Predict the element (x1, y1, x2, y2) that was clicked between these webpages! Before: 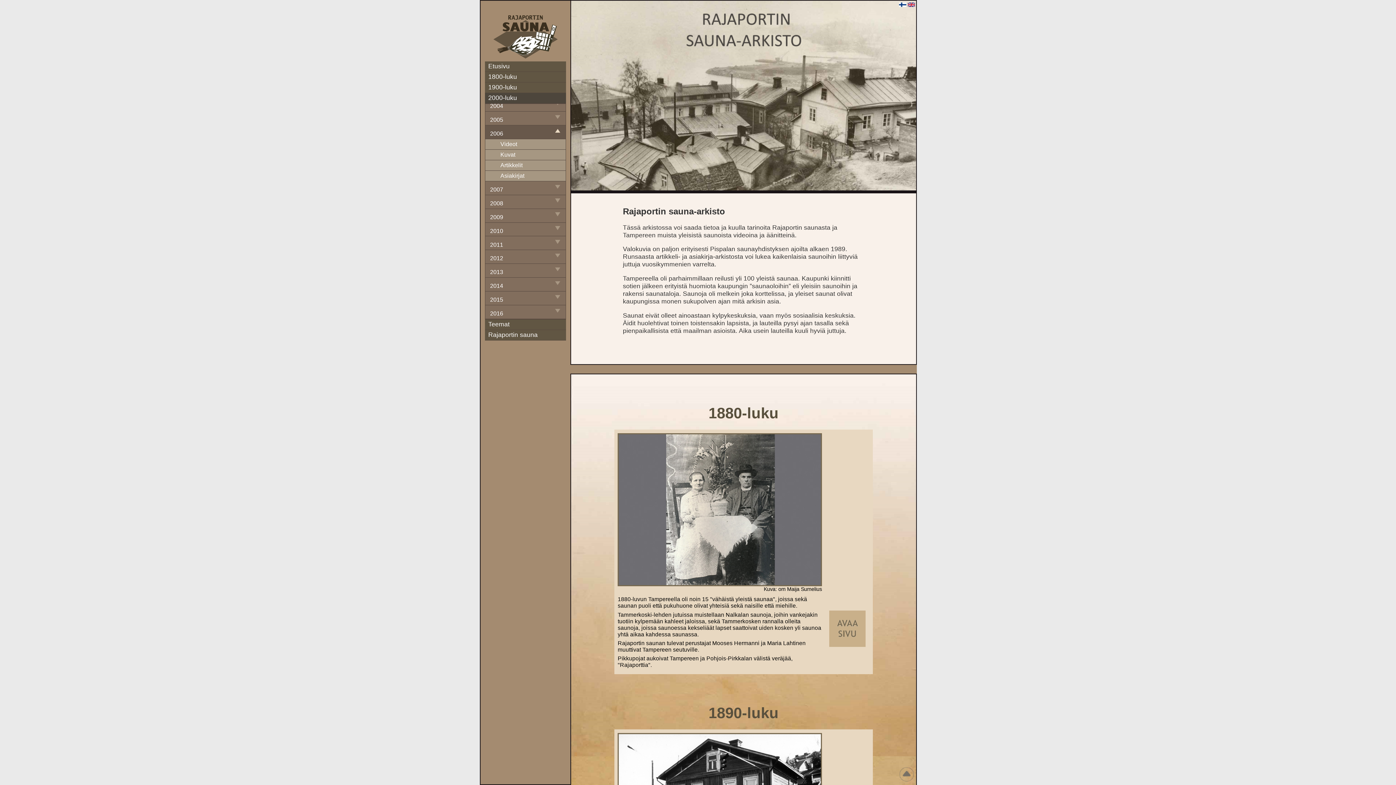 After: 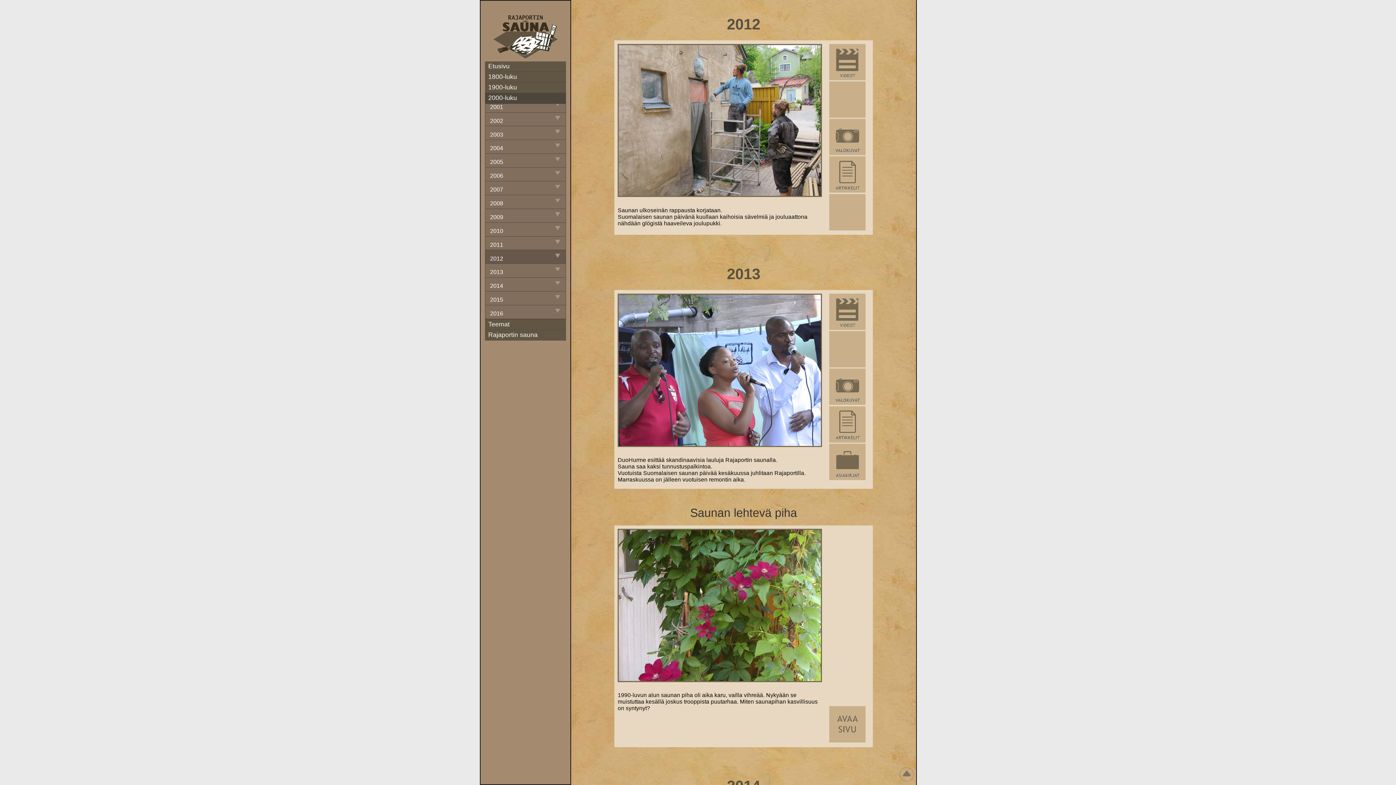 Action: bbox: (485, 255, 553, 261) label: 2012